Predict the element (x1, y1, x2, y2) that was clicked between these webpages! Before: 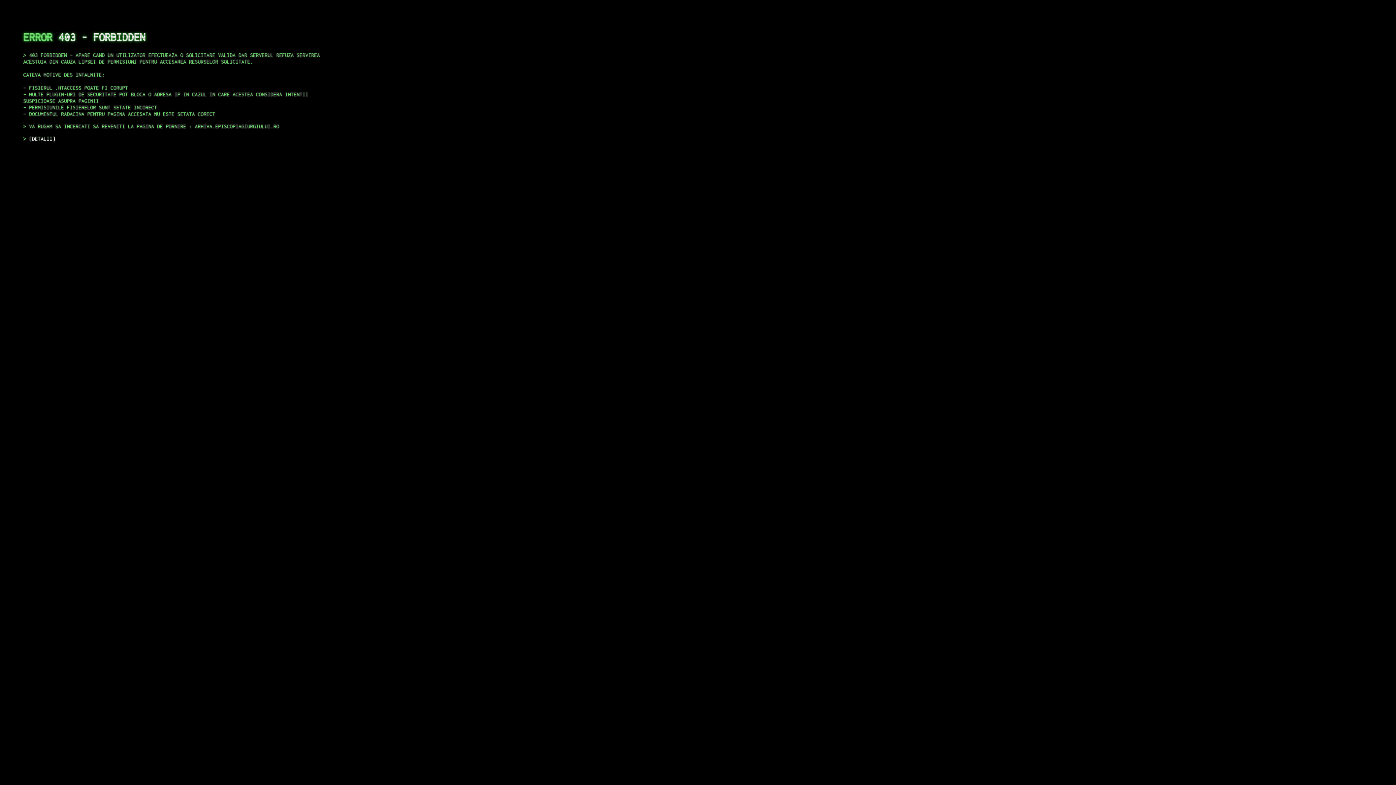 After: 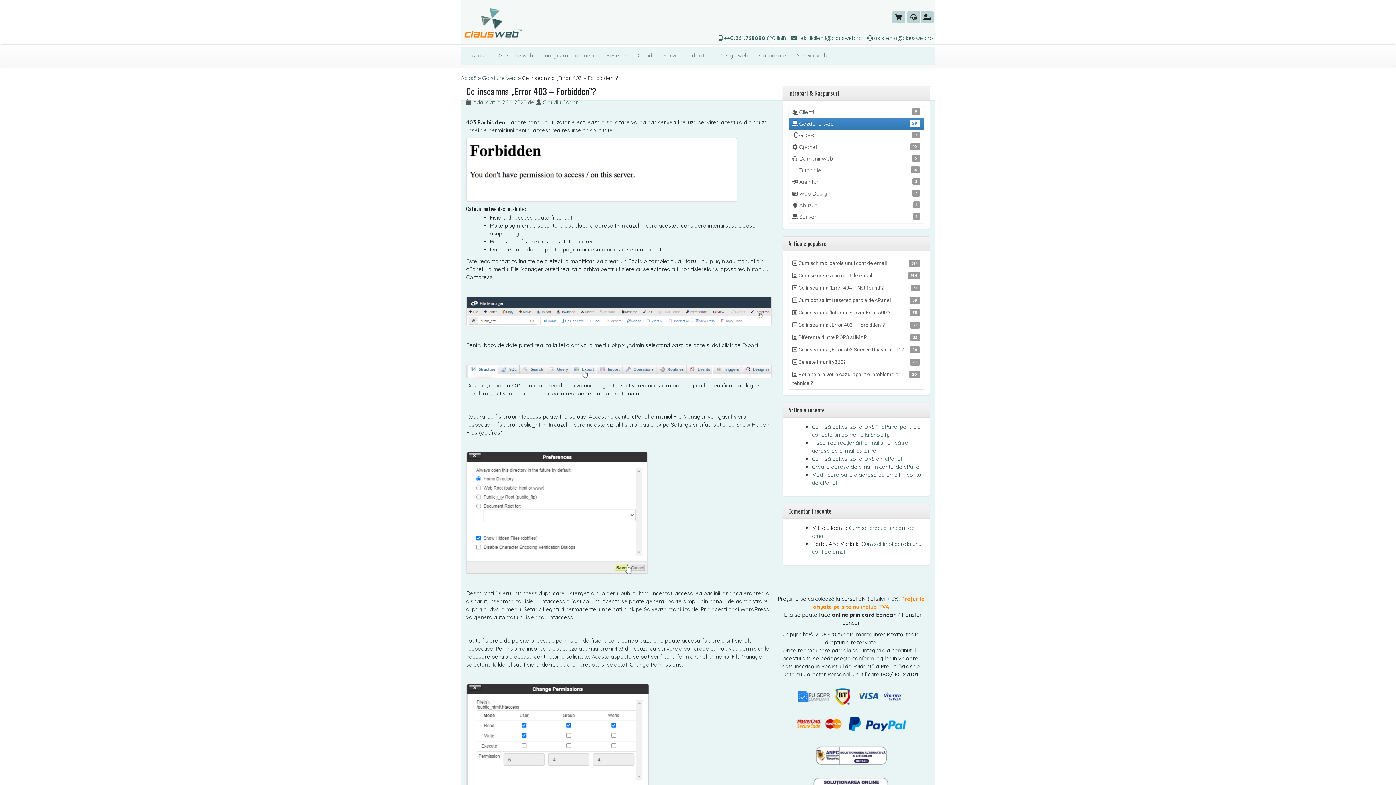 Action: bbox: (29, 135, 55, 141) label: DETALII